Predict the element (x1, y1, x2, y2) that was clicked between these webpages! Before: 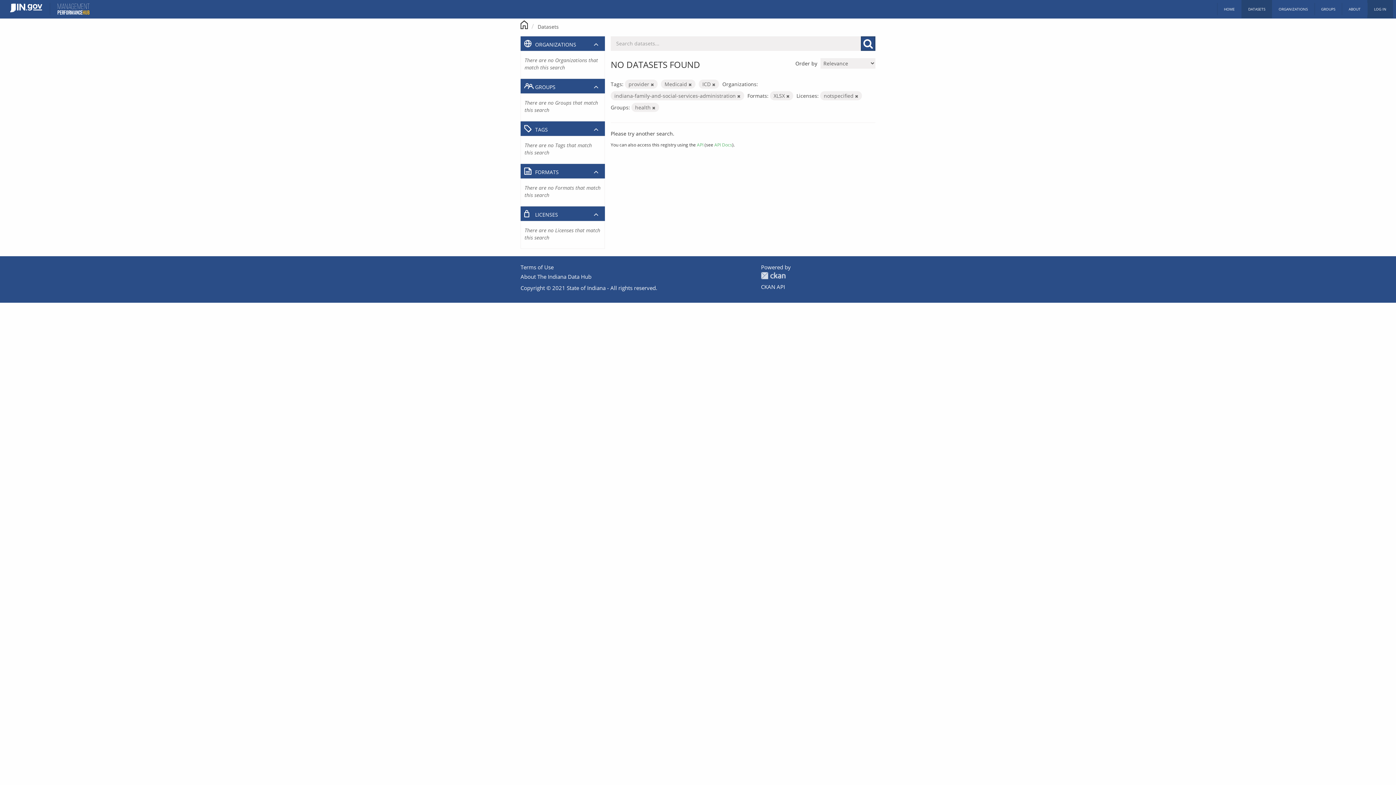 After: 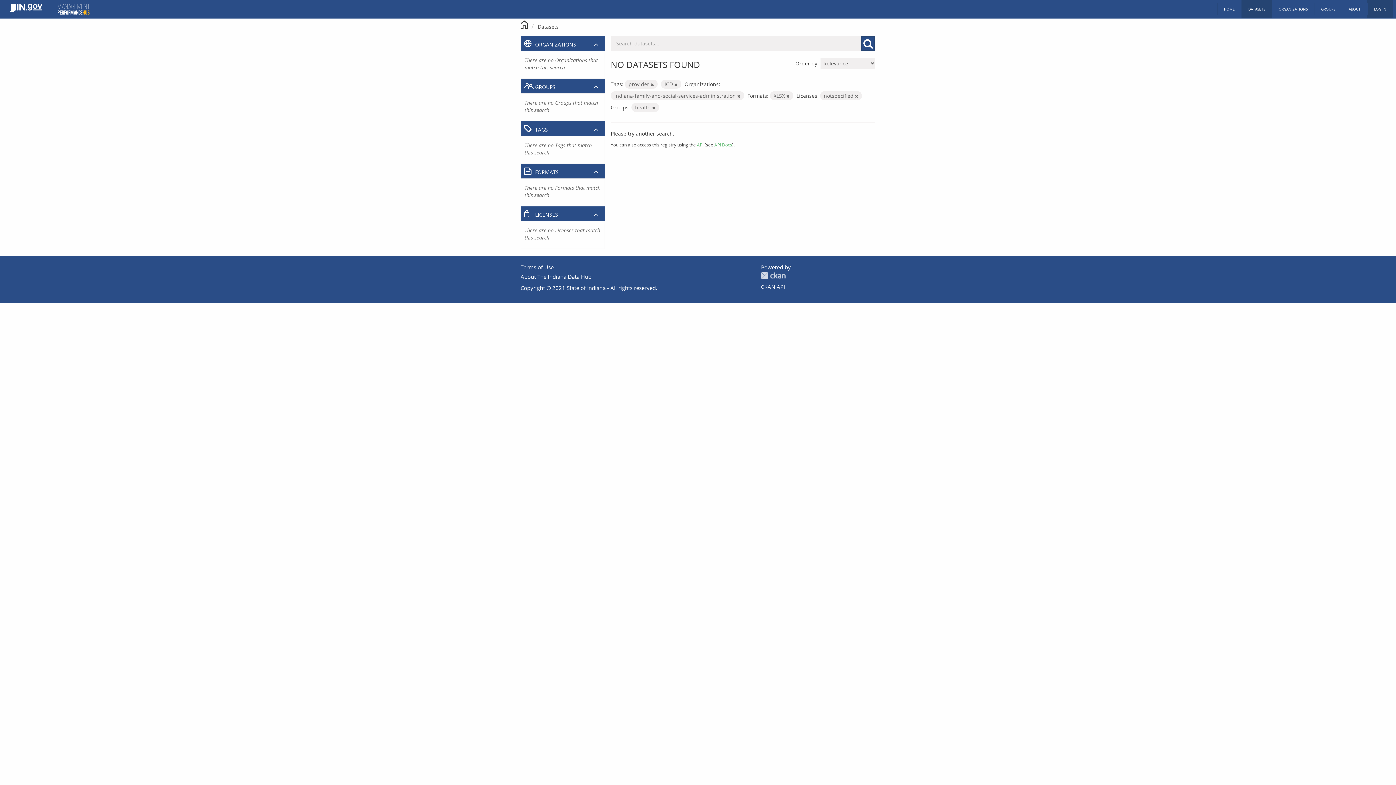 Action: bbox: (688, 81, 692, 87)